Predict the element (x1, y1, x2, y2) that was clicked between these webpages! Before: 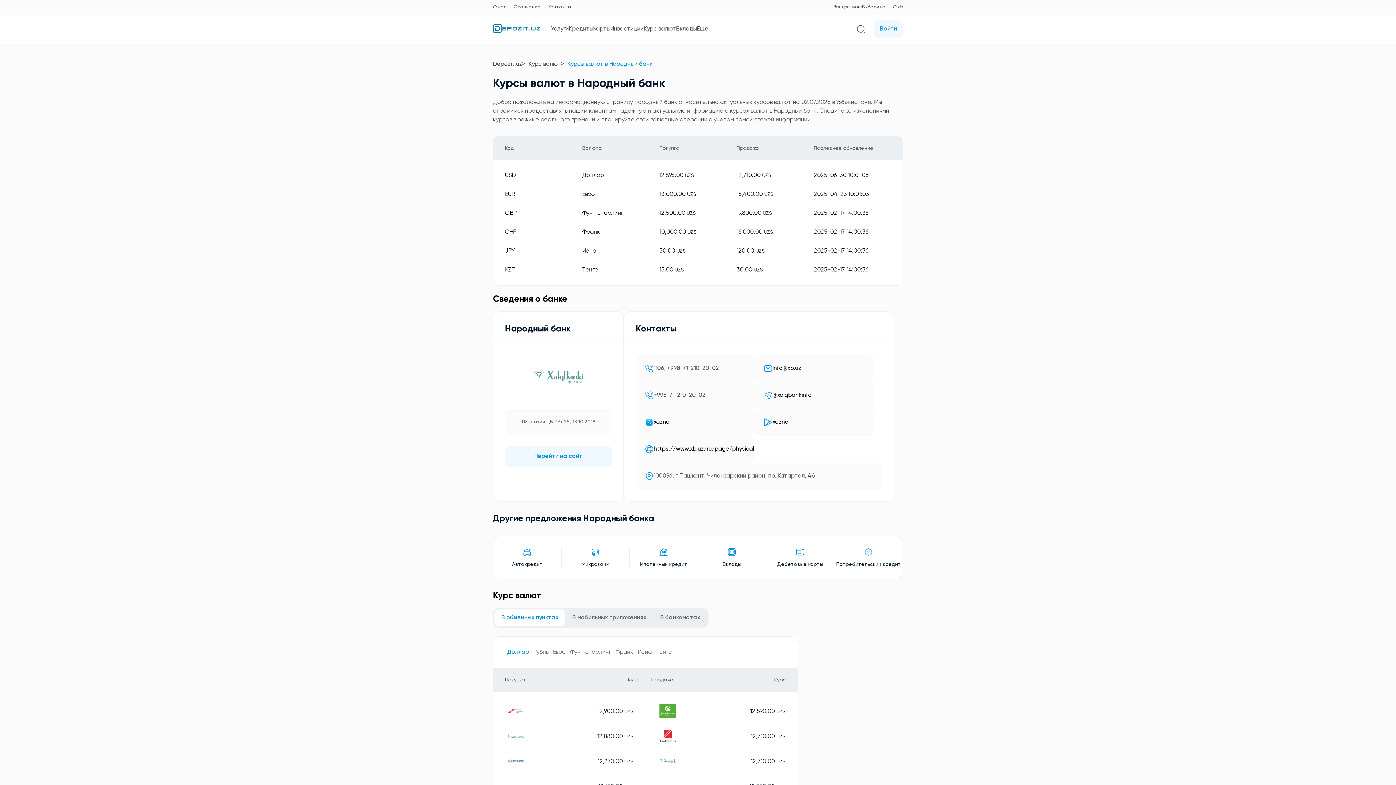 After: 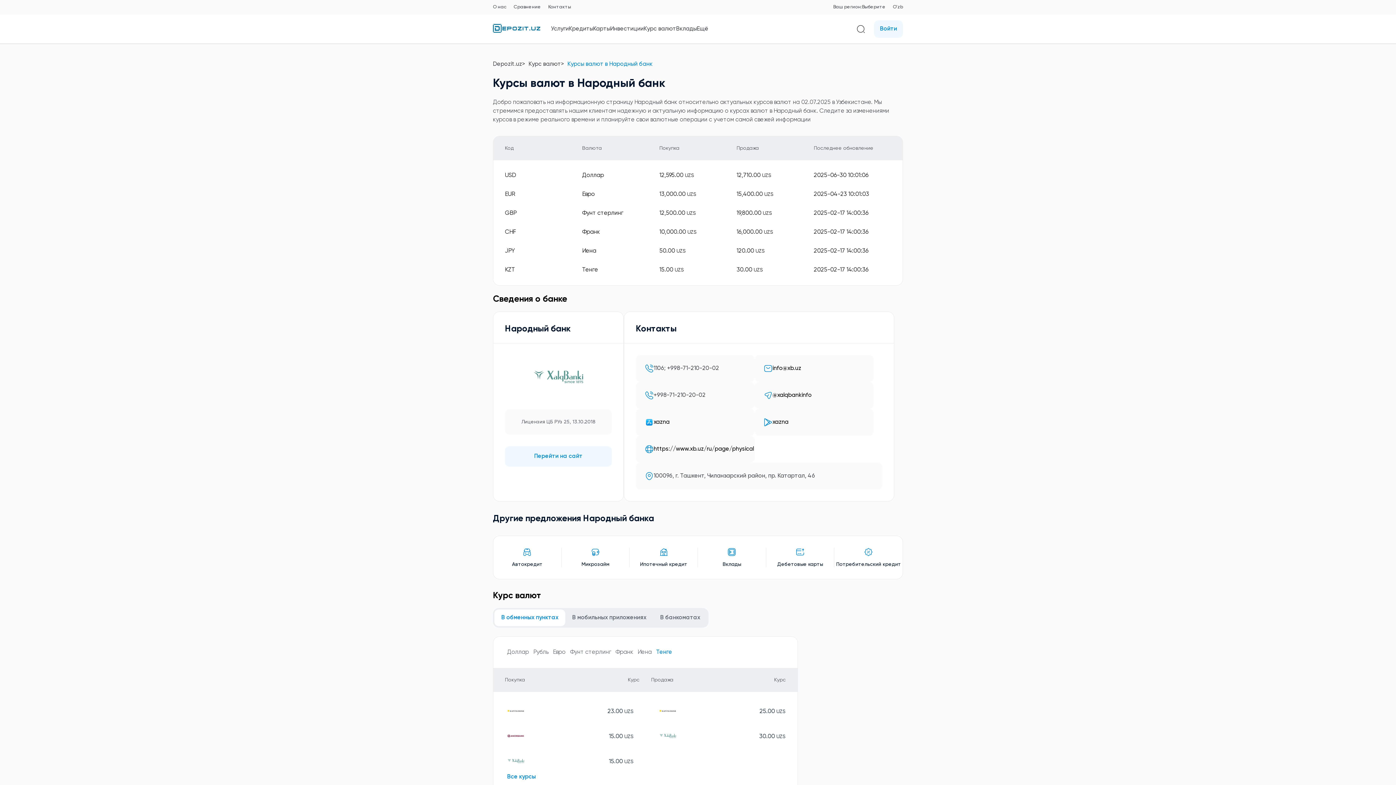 Action: label: Тенге bbox: (654, 648, 674, 656)